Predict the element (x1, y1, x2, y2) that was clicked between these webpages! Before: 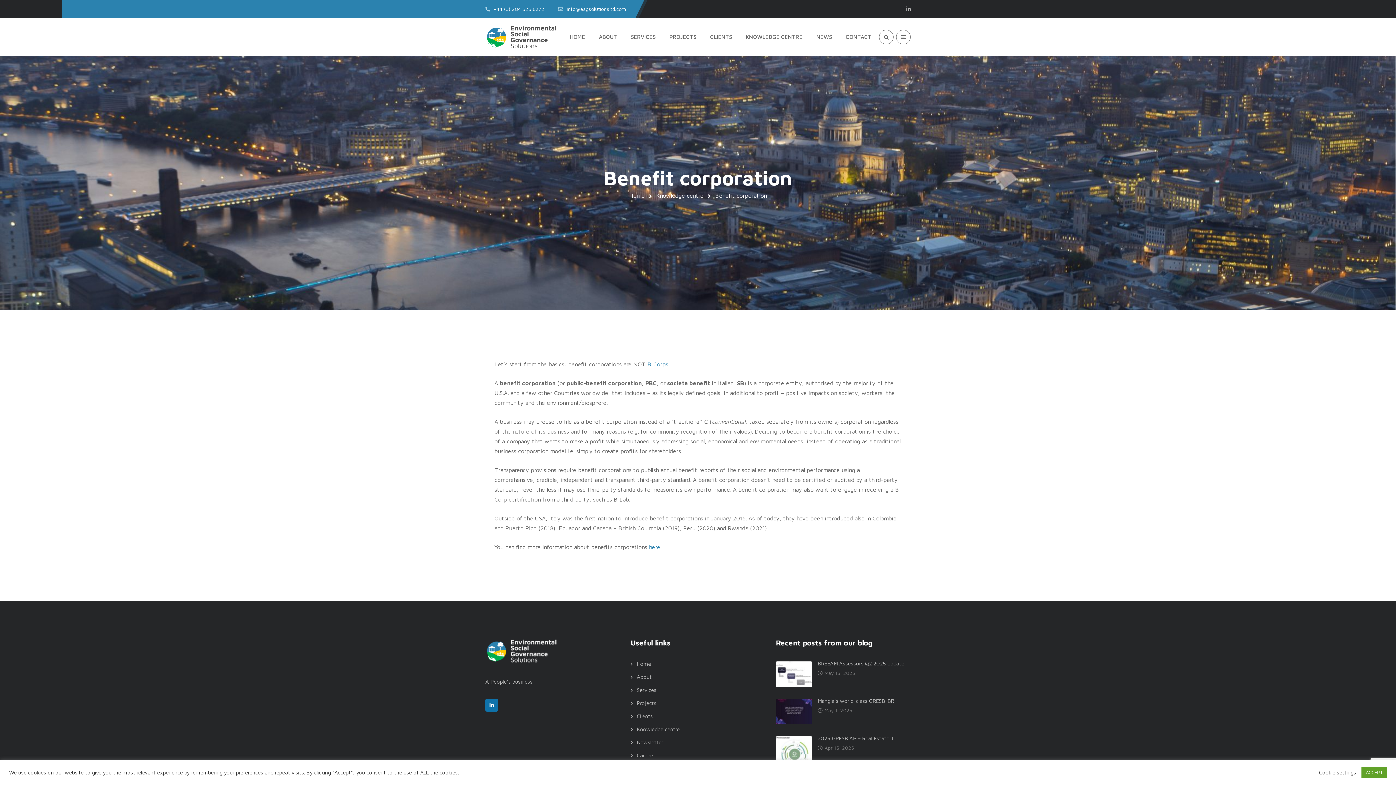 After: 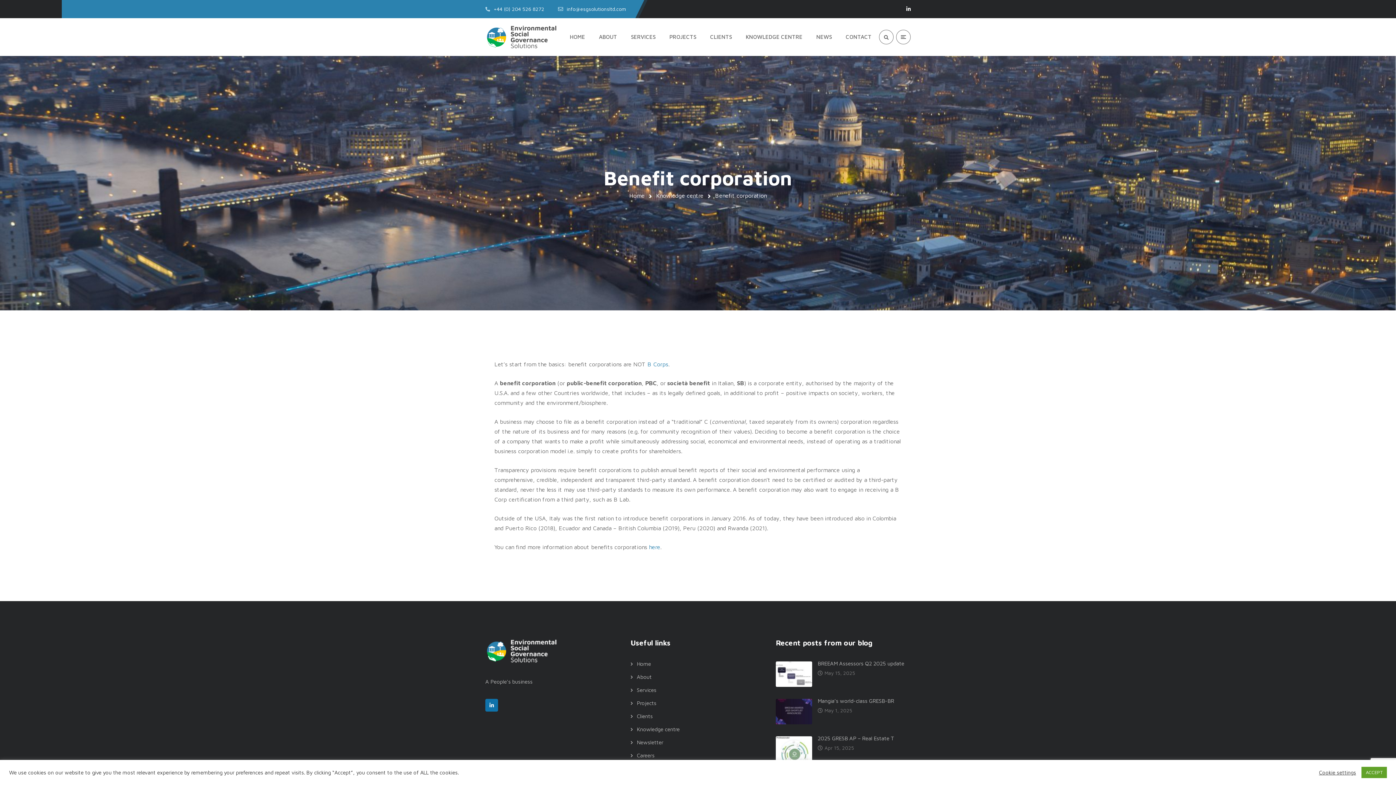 Action: bbox: (906, 1, 910, 16)